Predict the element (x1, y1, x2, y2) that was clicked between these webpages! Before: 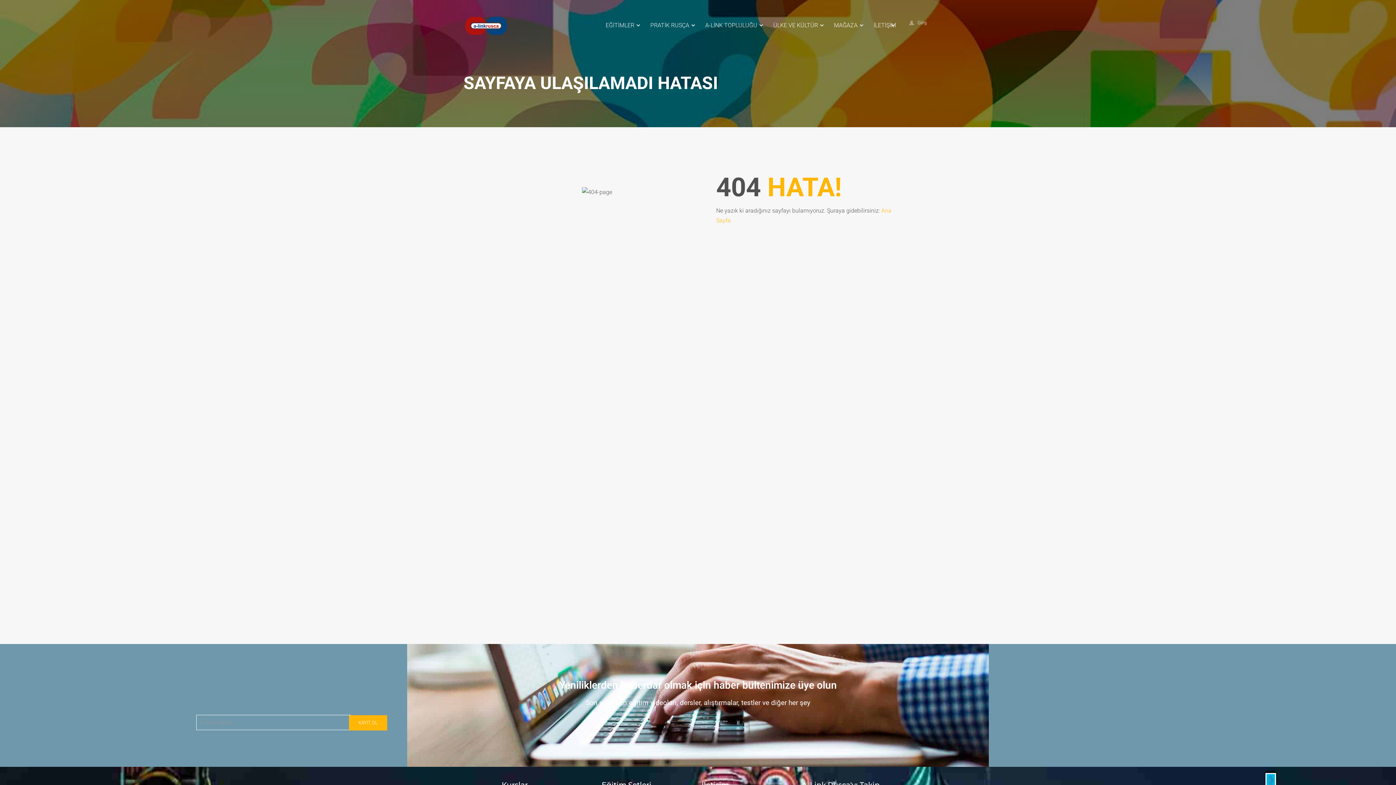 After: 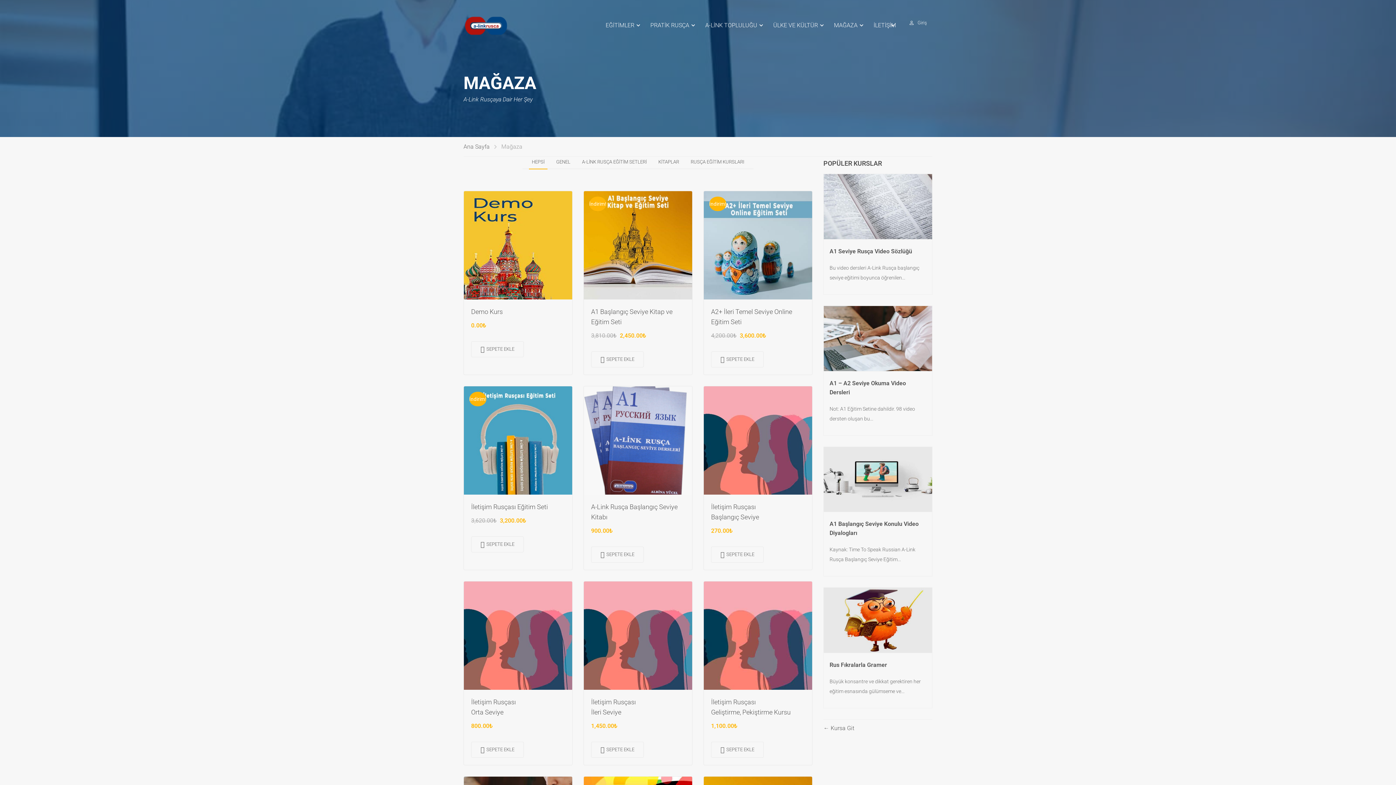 Action: bbox: (826, 14, 865, 36) label: MAĞAZA